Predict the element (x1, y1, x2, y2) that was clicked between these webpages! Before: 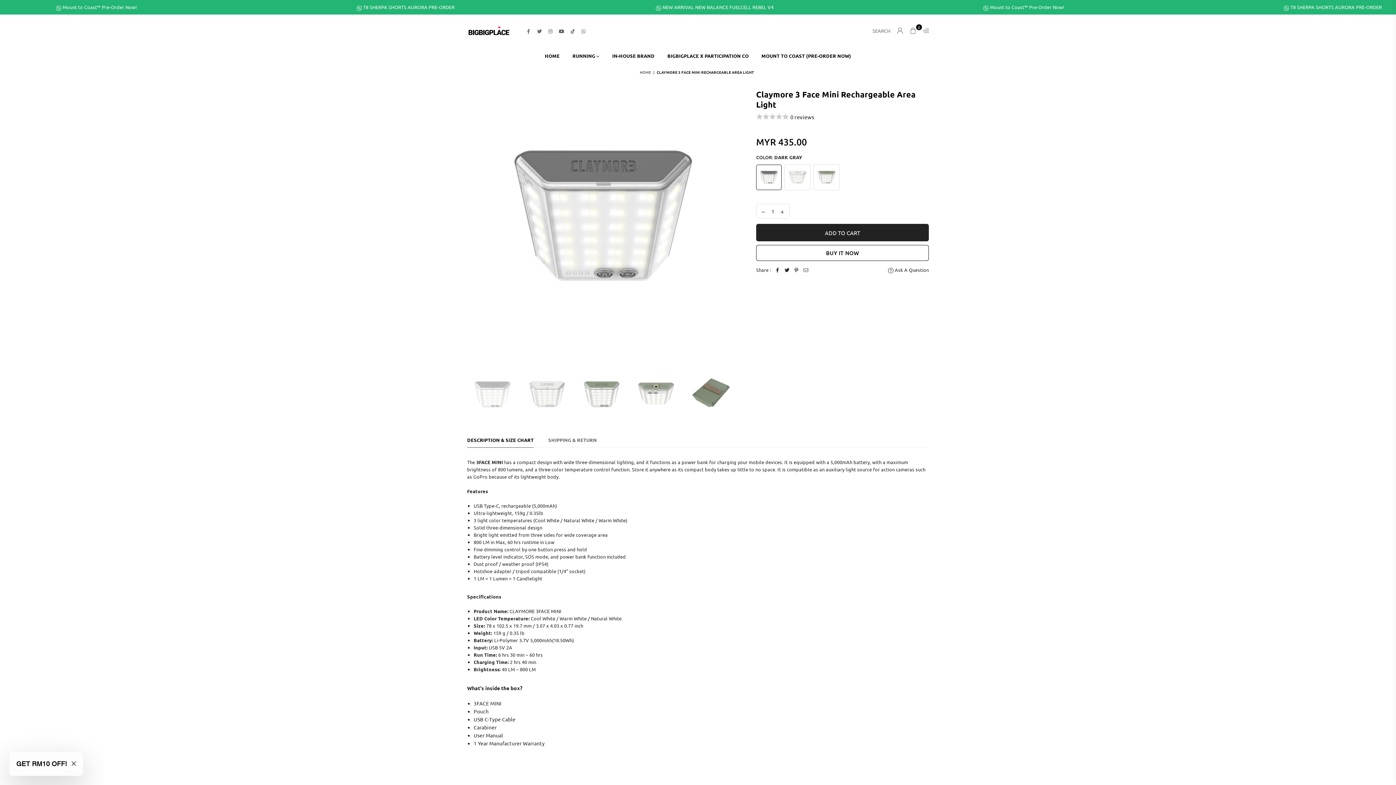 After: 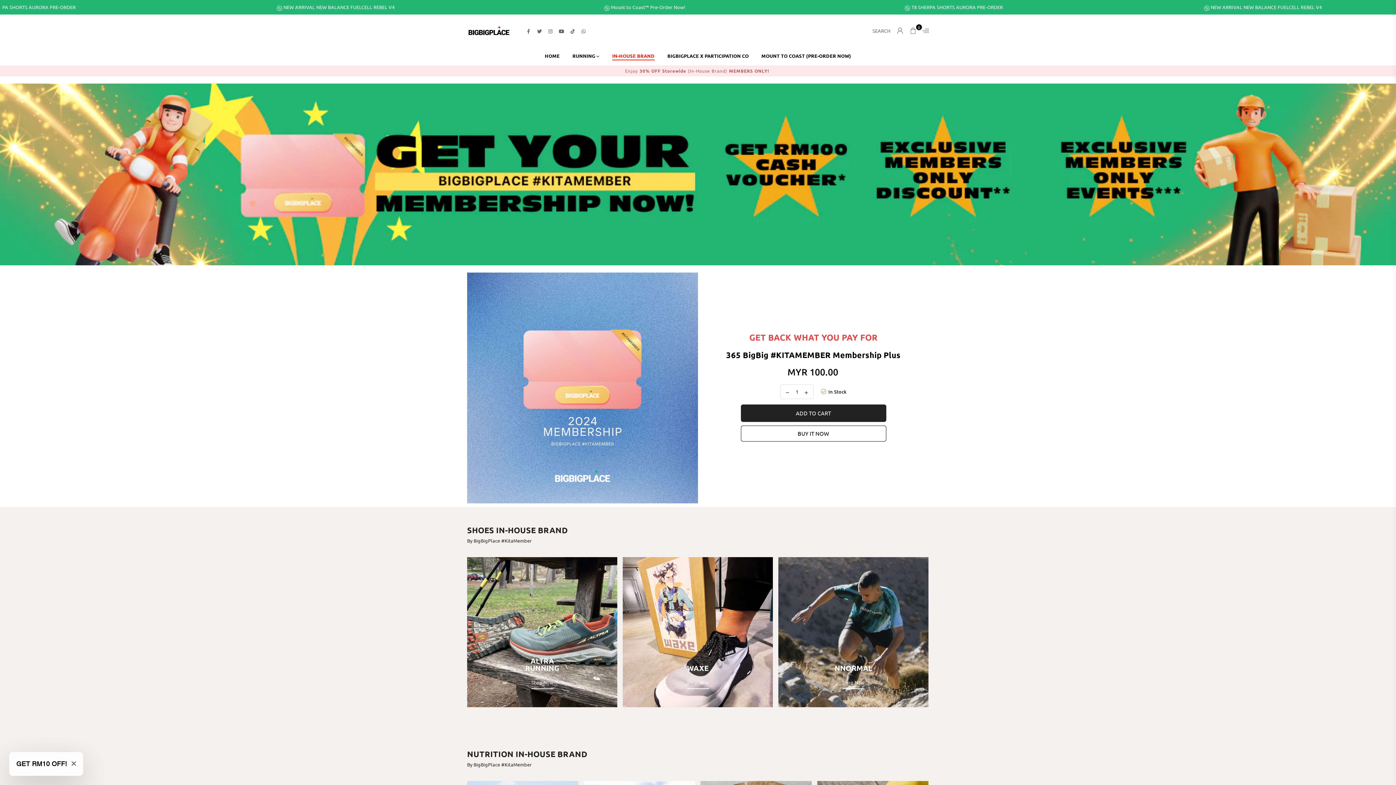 Action: bbox: (606, 47, 660, 65) label: IN-HOUSE BRAND